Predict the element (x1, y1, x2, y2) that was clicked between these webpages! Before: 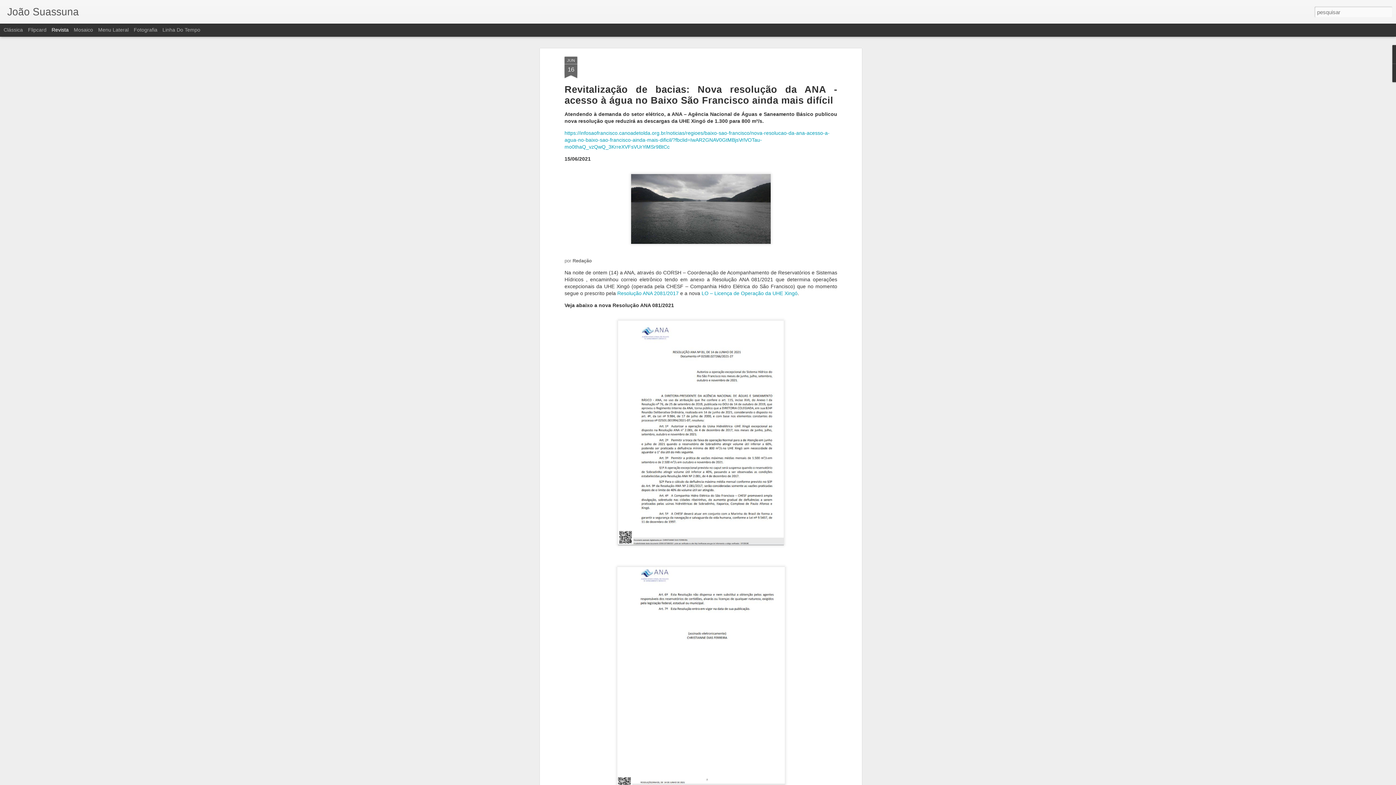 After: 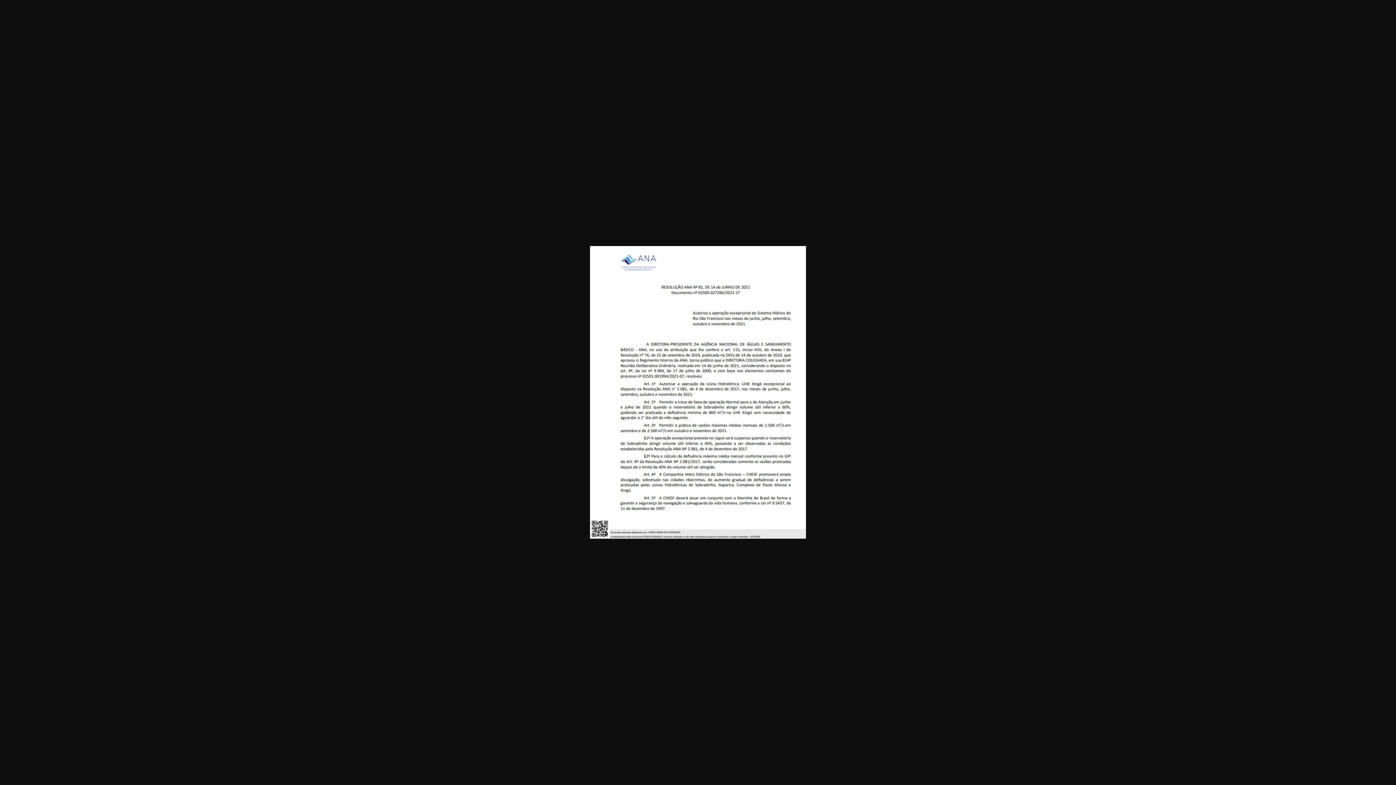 Action: bbox: (615, 223, 786, 229)